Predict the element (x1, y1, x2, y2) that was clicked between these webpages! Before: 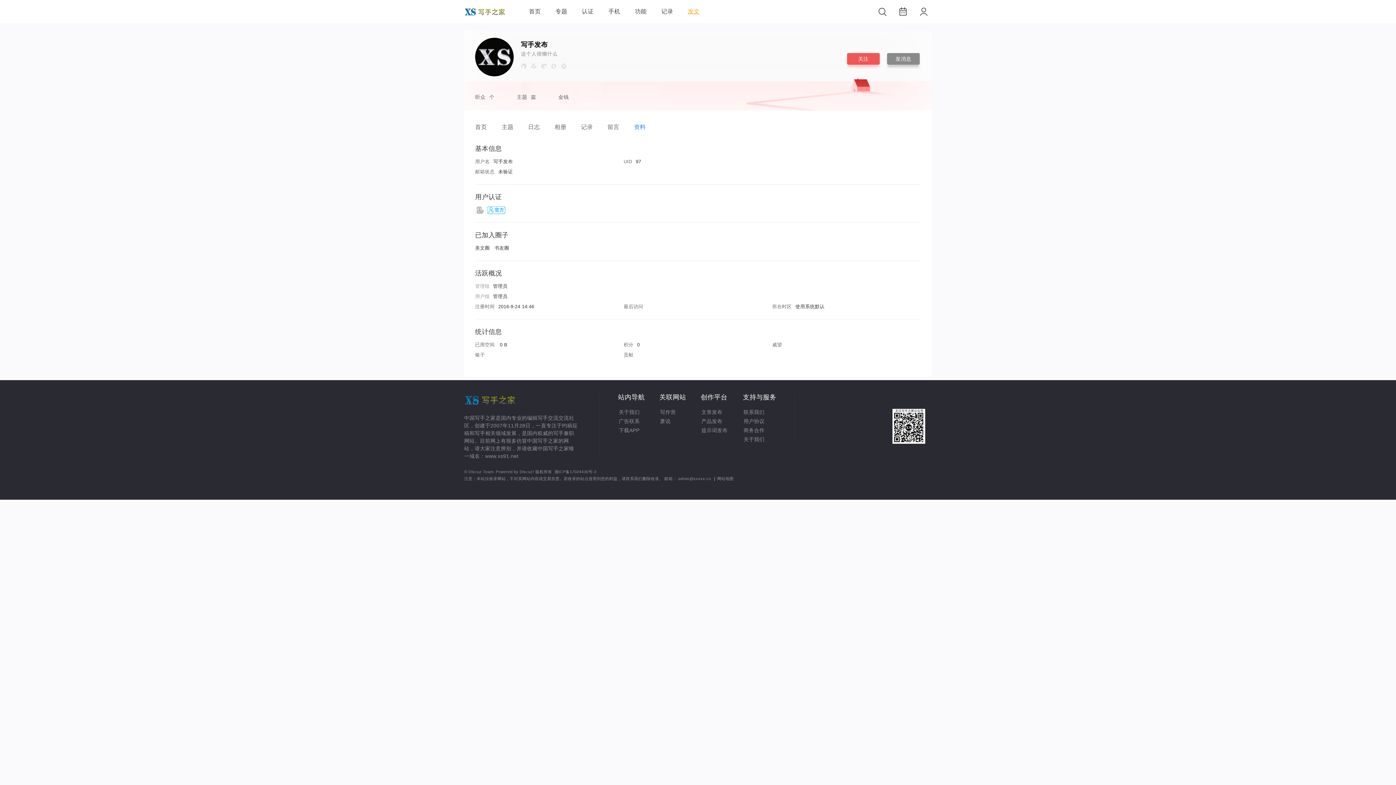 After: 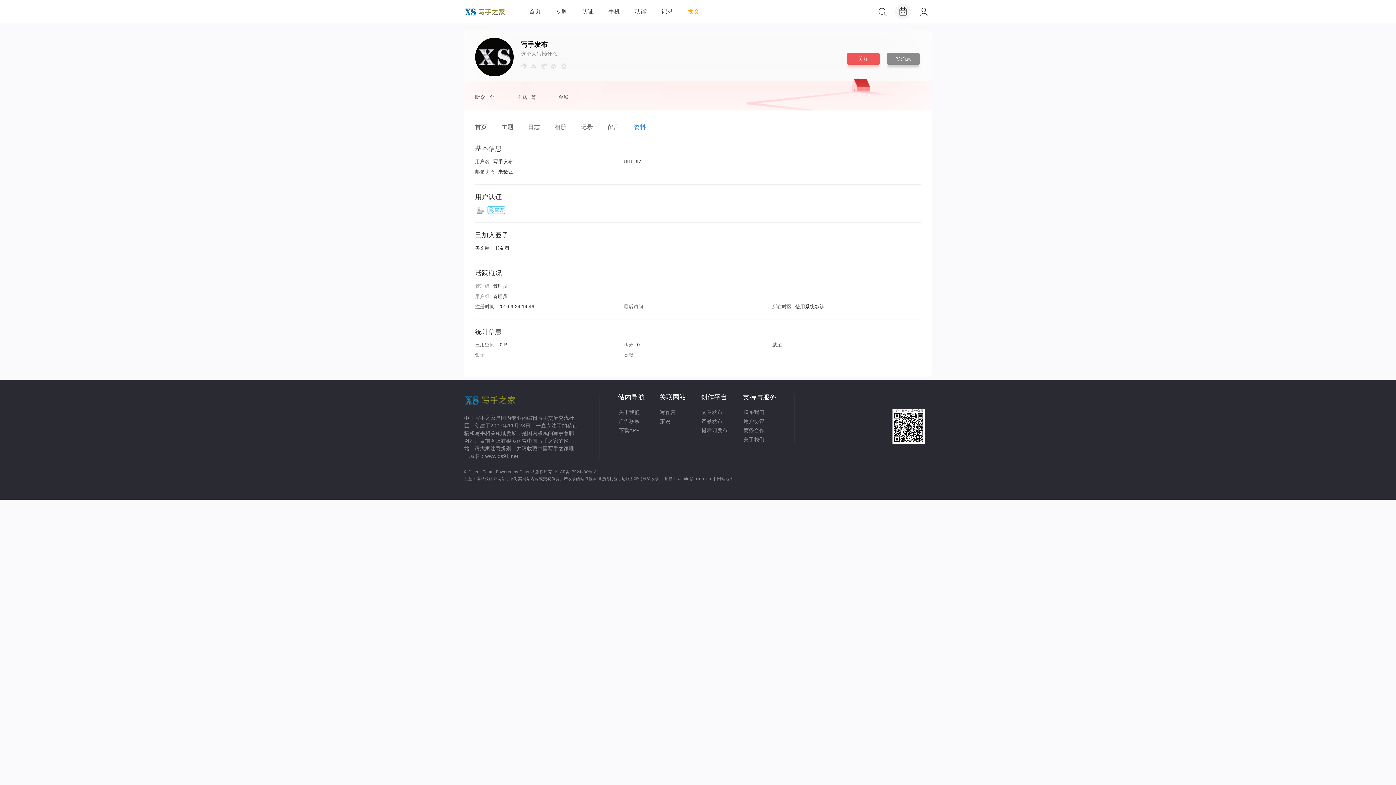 Action: bbox: (897, 3, 909, 19) label: 
                        
                        